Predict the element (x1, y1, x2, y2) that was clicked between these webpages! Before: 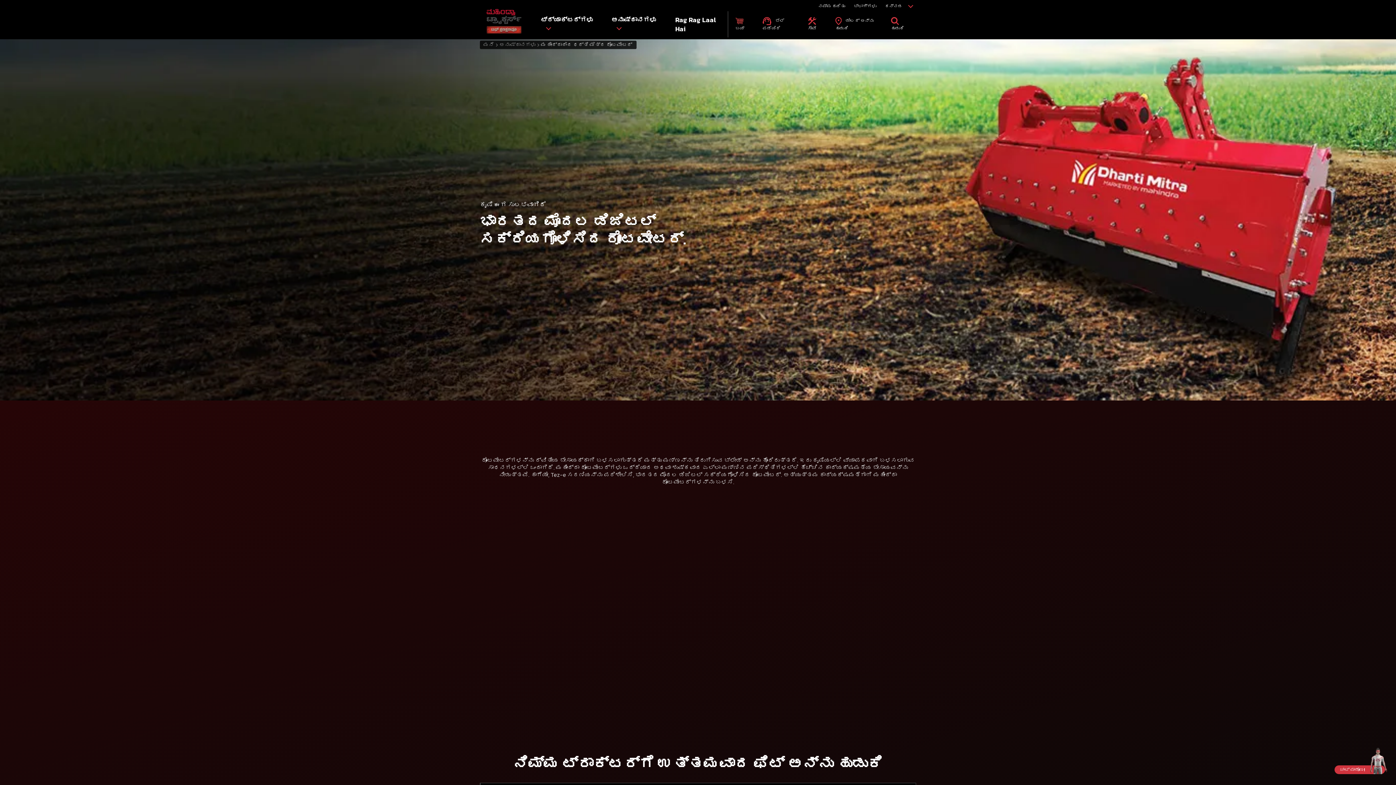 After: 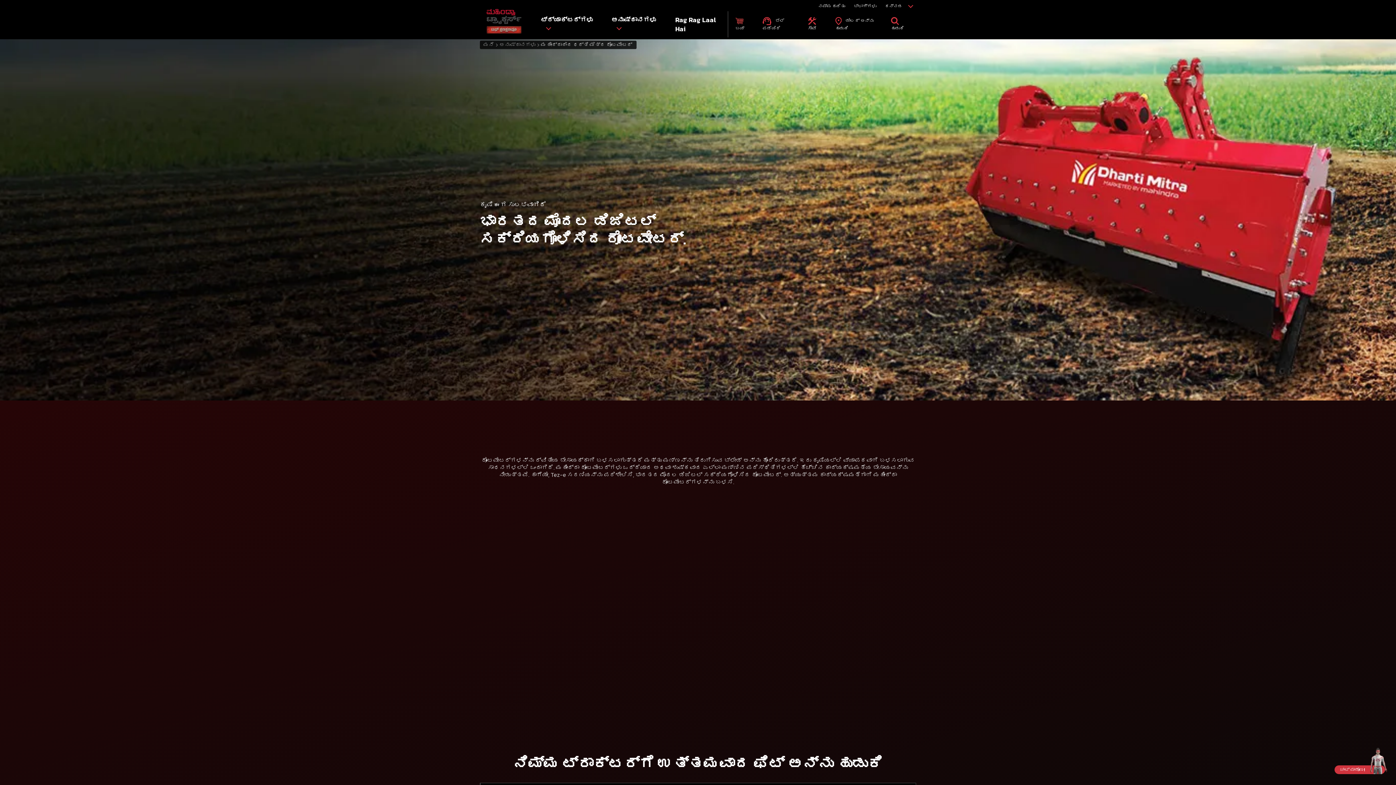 Action: bbox: (611, 15, 660, 33) label:  logo